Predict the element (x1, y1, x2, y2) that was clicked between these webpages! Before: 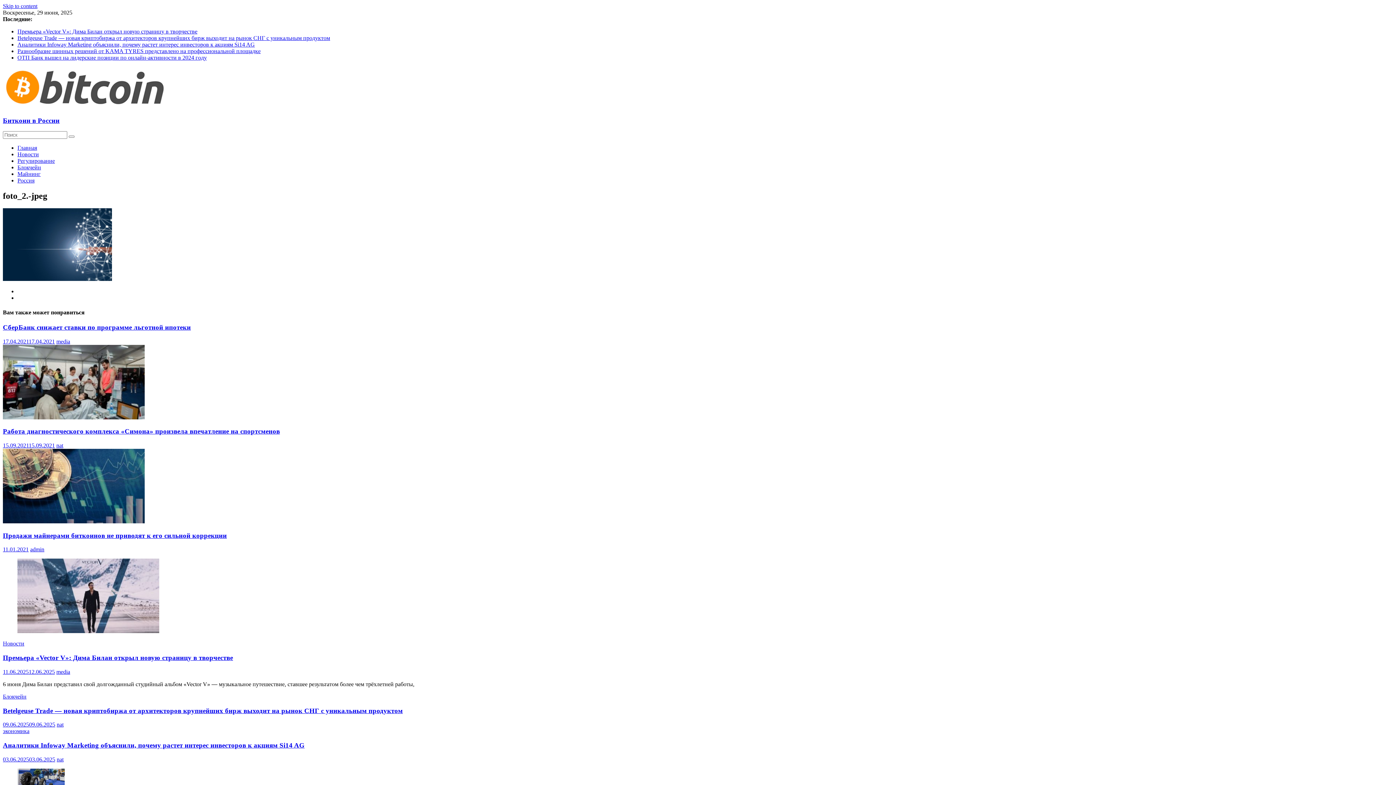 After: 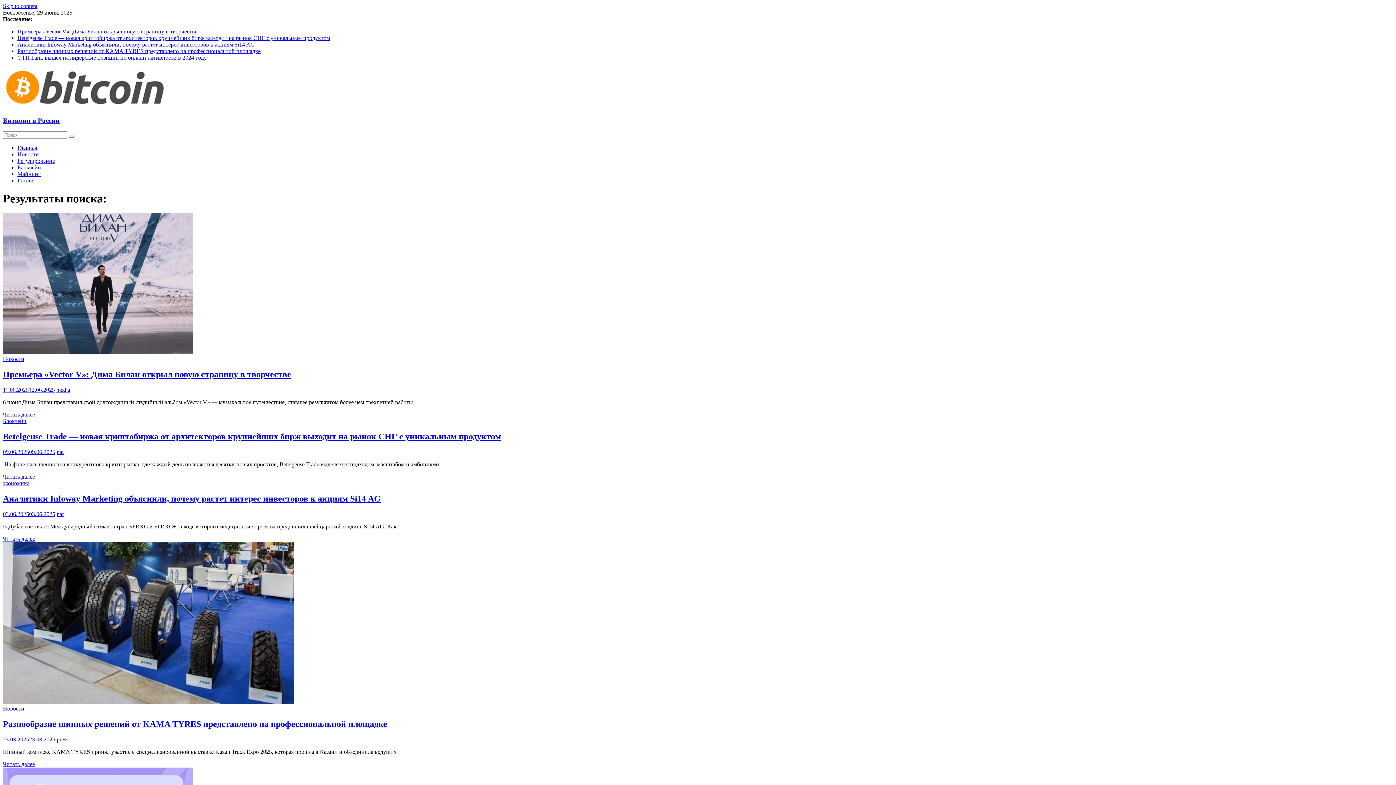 Action: bbox: (68, 135, 74, 137)